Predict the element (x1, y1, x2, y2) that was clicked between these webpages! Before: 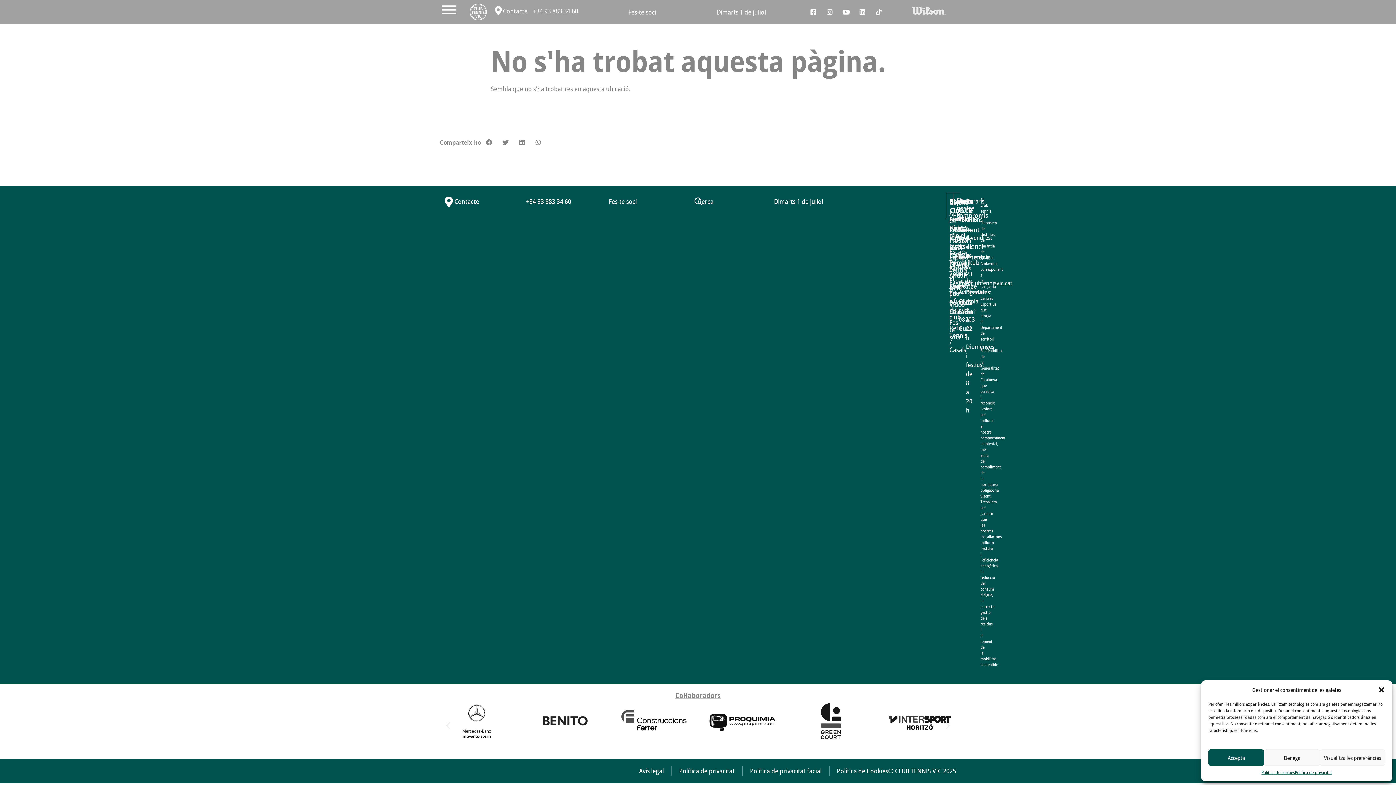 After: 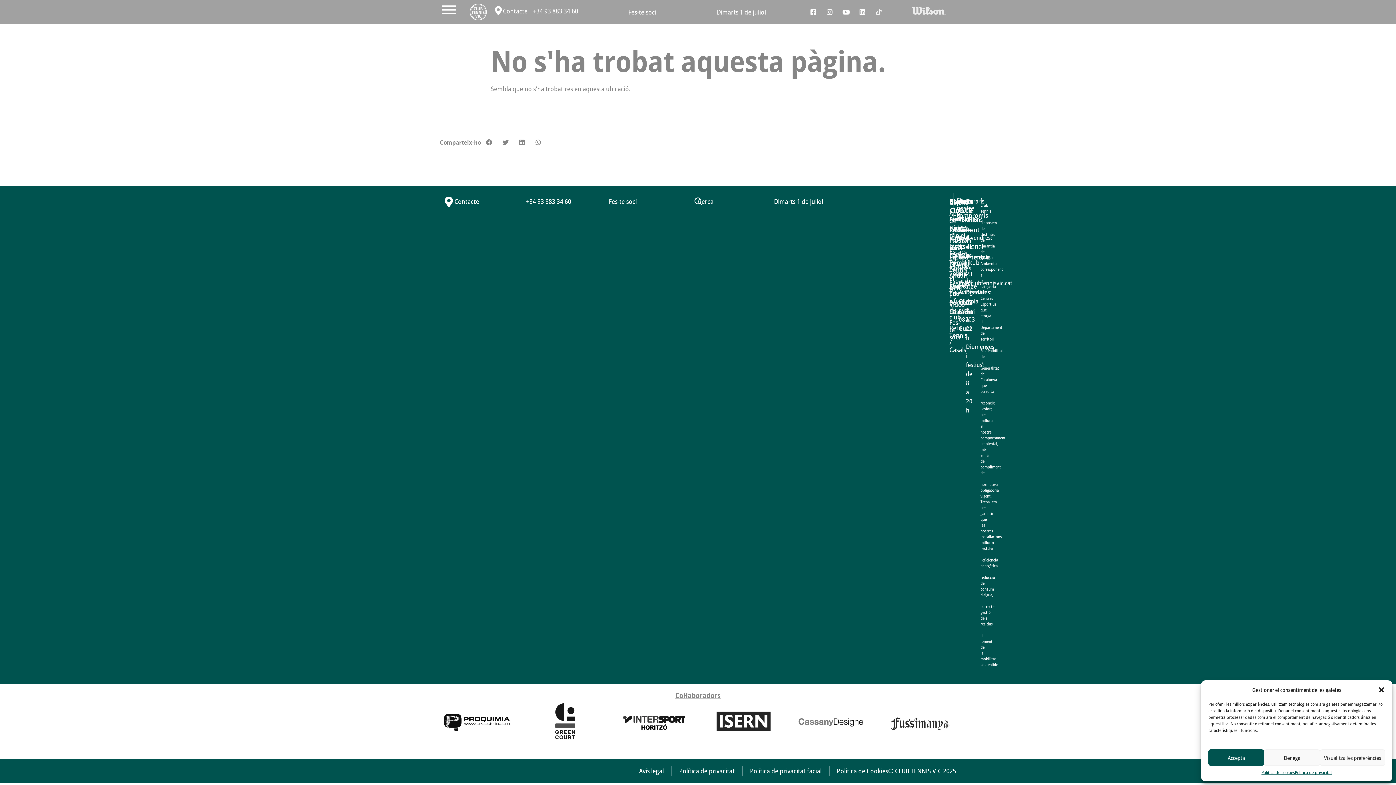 Action: label: Tiktok bbox: (872, 5, 885, 18)